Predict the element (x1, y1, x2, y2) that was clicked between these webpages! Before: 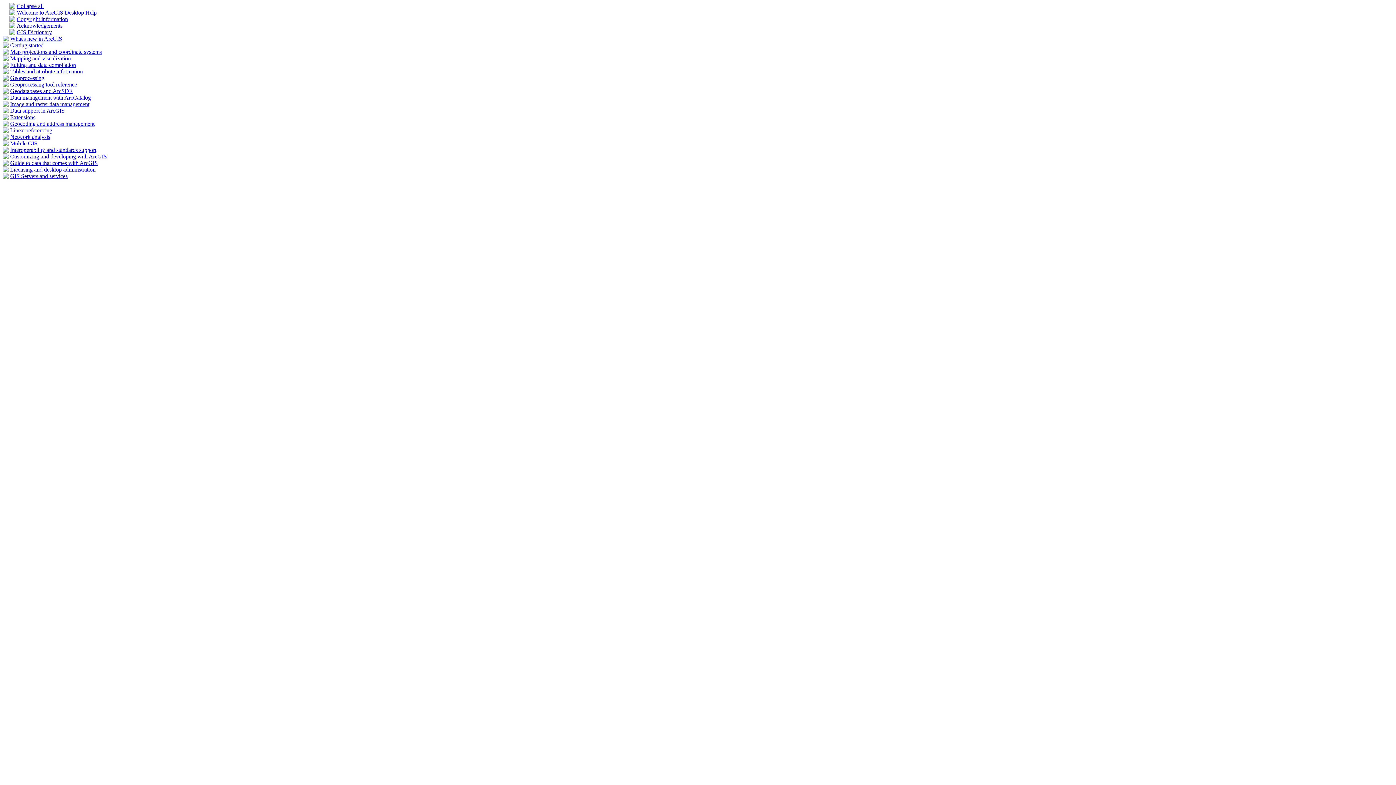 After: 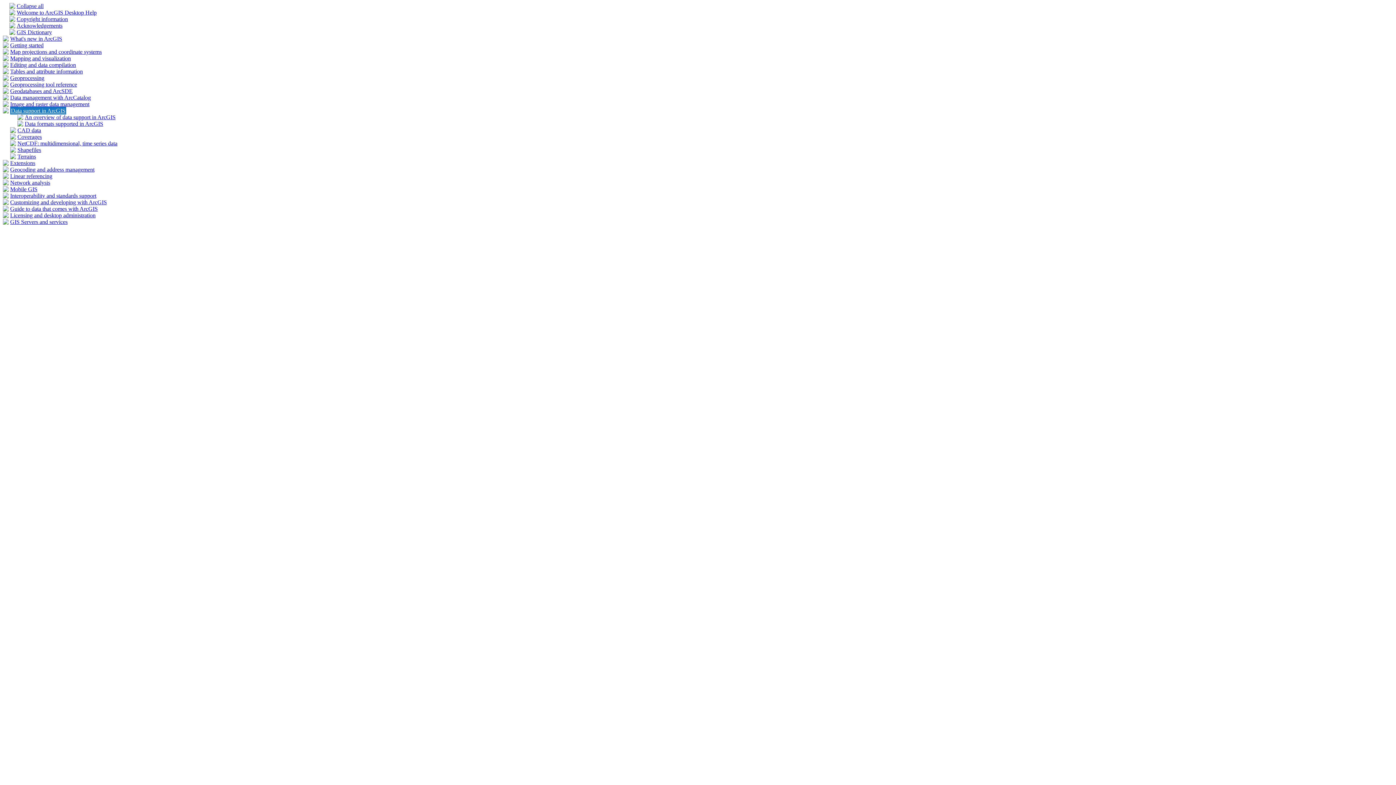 Action: label: Data support in ArcGIS bbox: (10, 107, 64, 113)